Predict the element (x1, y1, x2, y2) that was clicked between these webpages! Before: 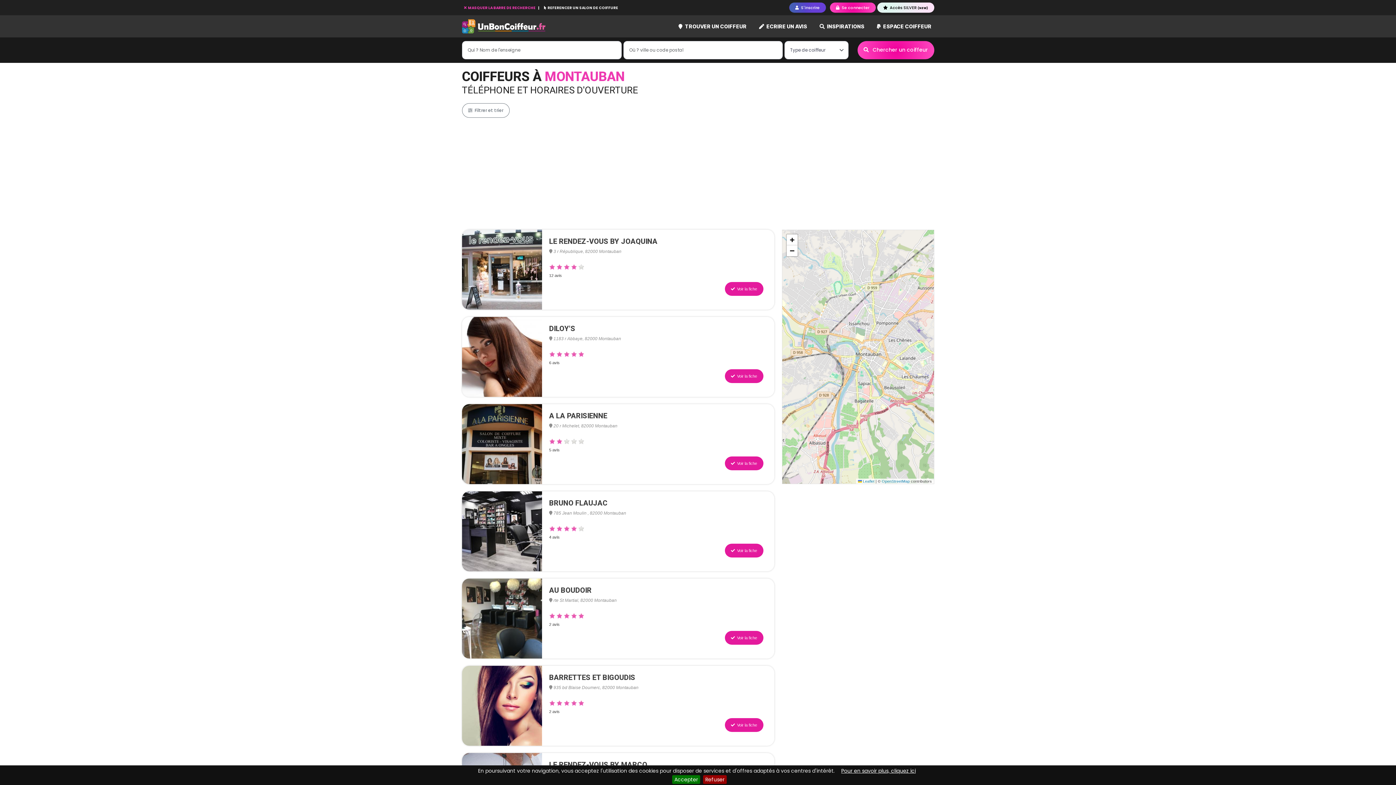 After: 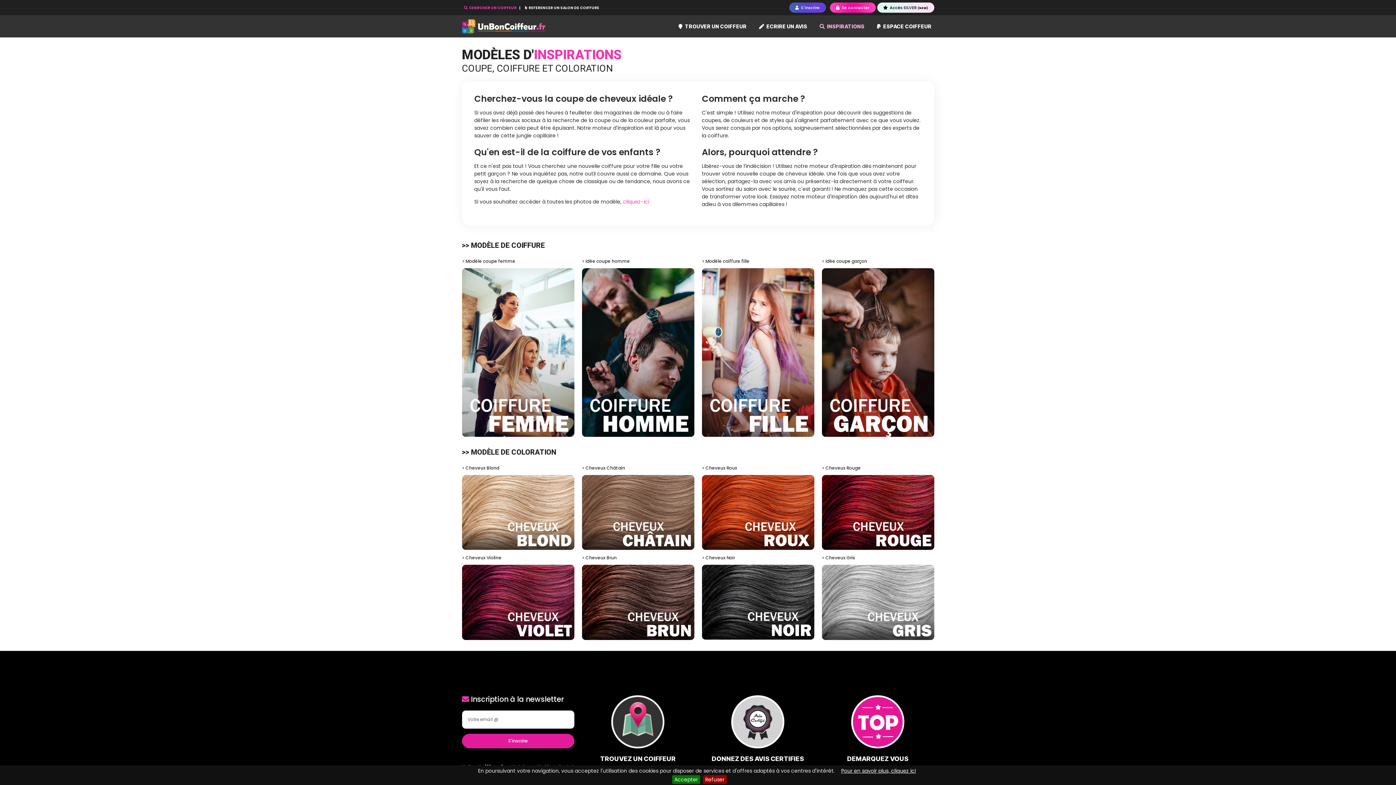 Action: bbox: (817, 19, 867, 32) label:  INSPIRATIONS